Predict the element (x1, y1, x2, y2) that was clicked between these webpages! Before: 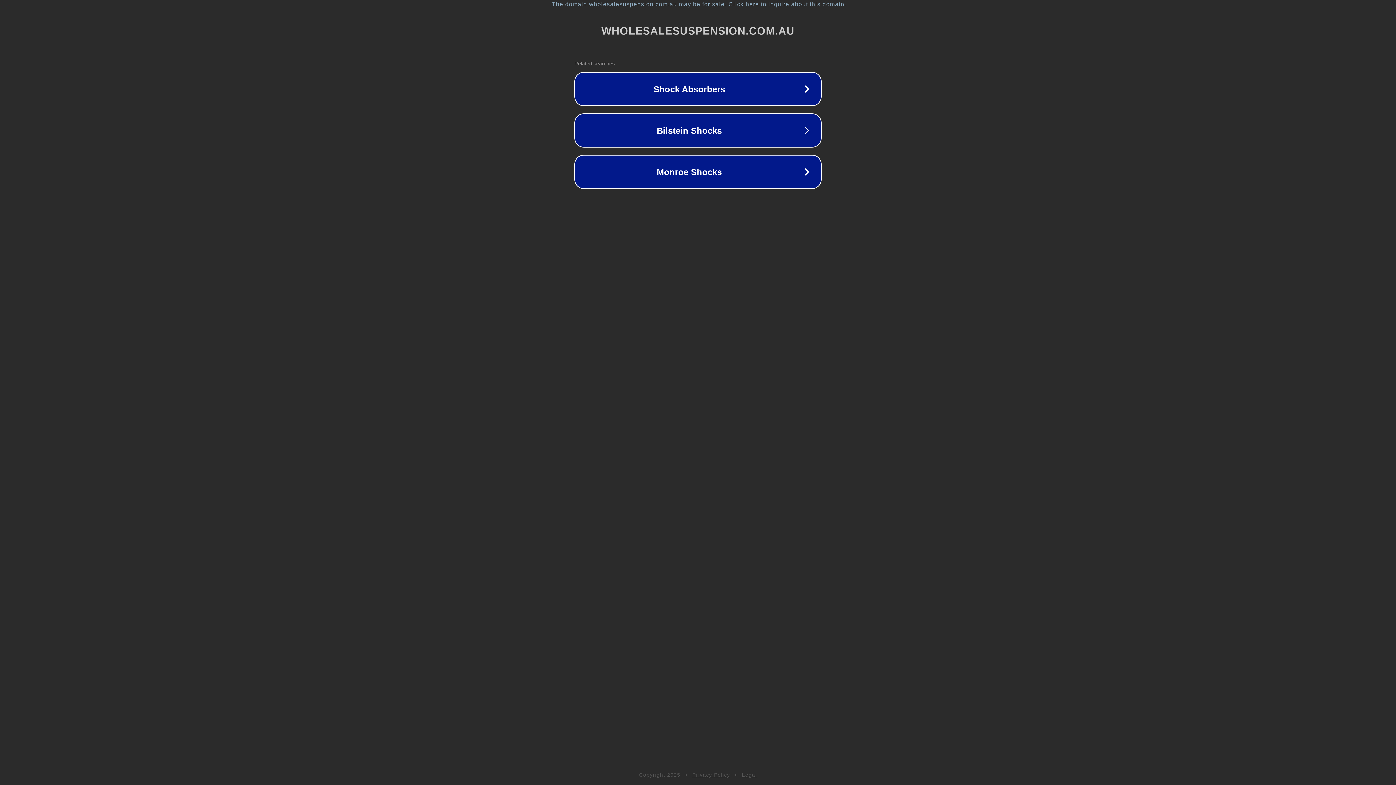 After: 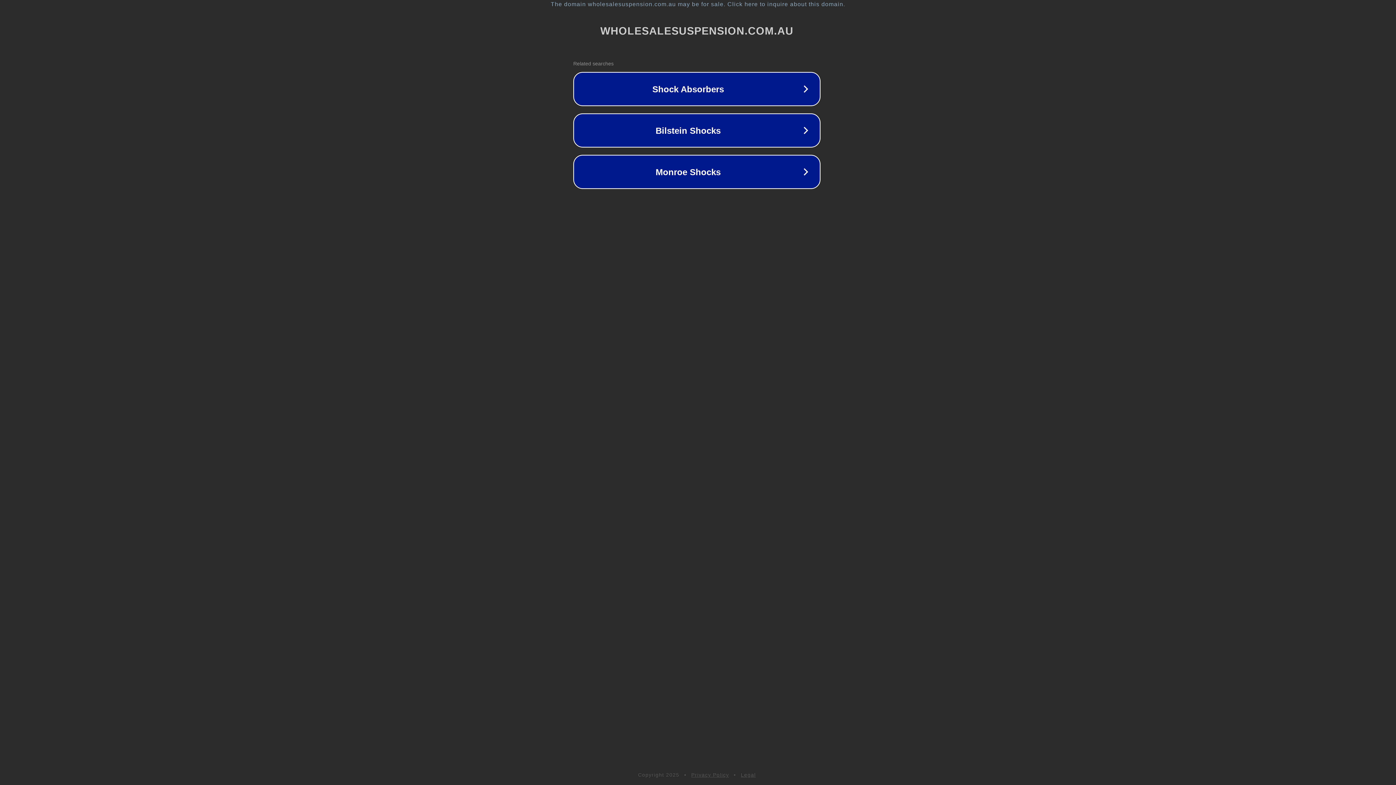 Action: label: The domain wholesalesuspension.com.au may be for sale. Click here to inquire about this domain. bbox: (1, 1, 1397, 7)